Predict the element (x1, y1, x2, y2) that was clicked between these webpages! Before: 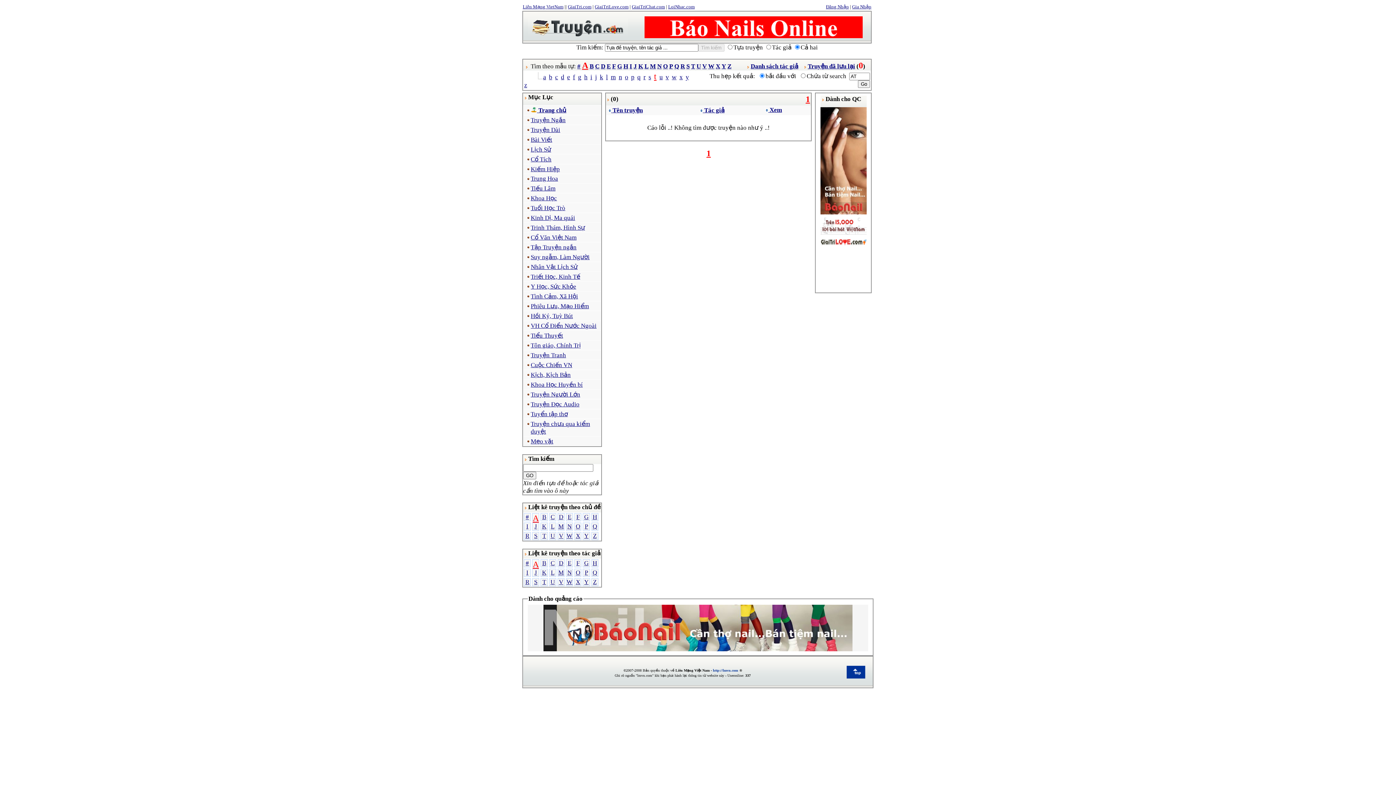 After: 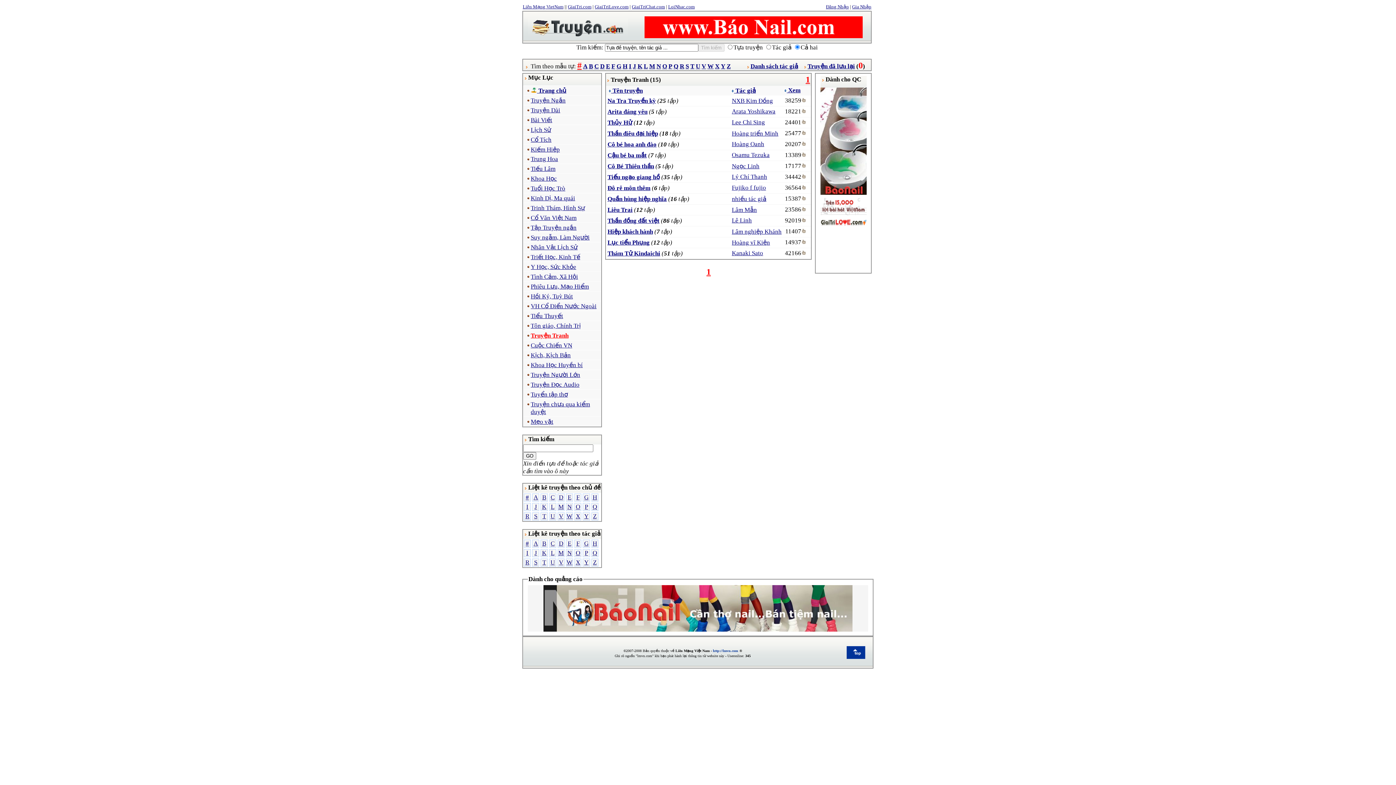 Action: label: Truyện Tranh bbox: (530, 352, 566, 358)